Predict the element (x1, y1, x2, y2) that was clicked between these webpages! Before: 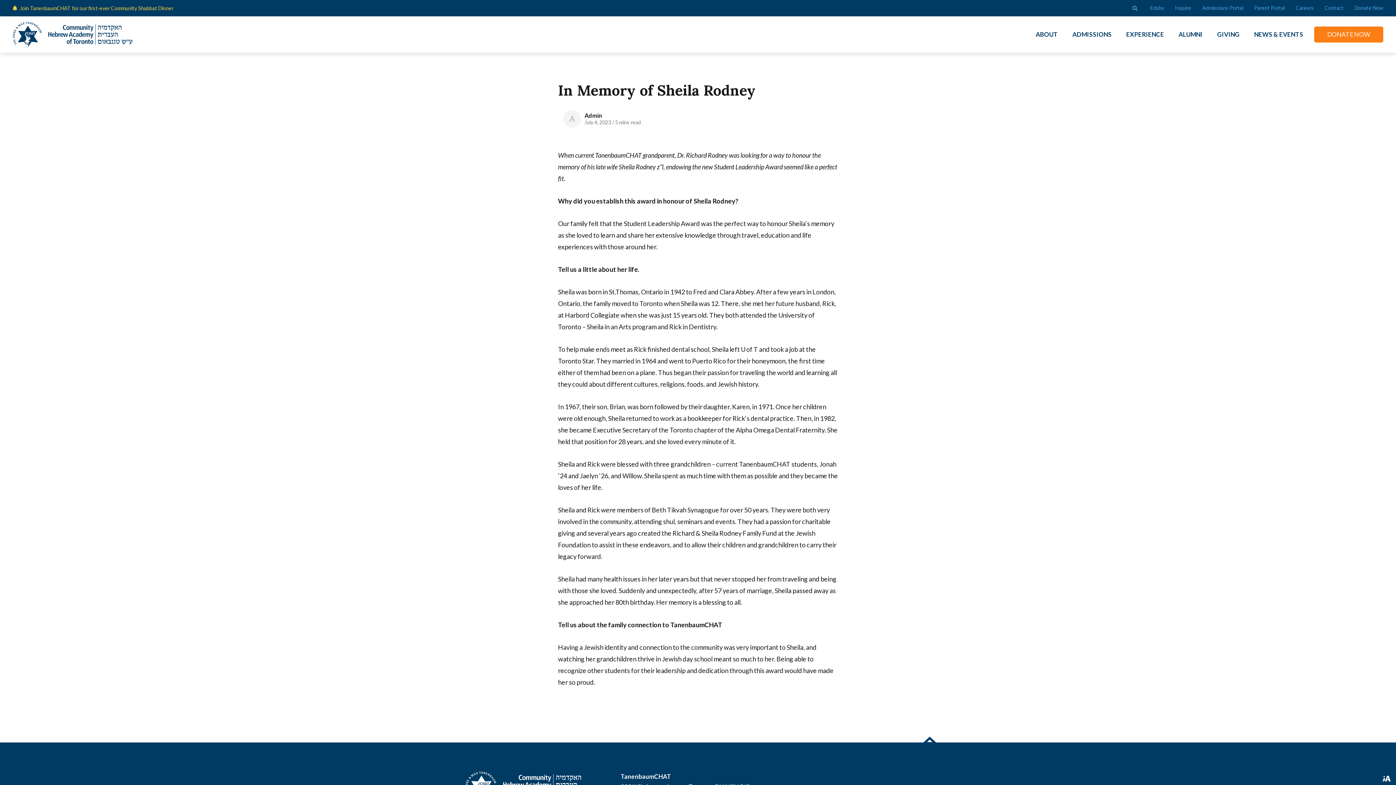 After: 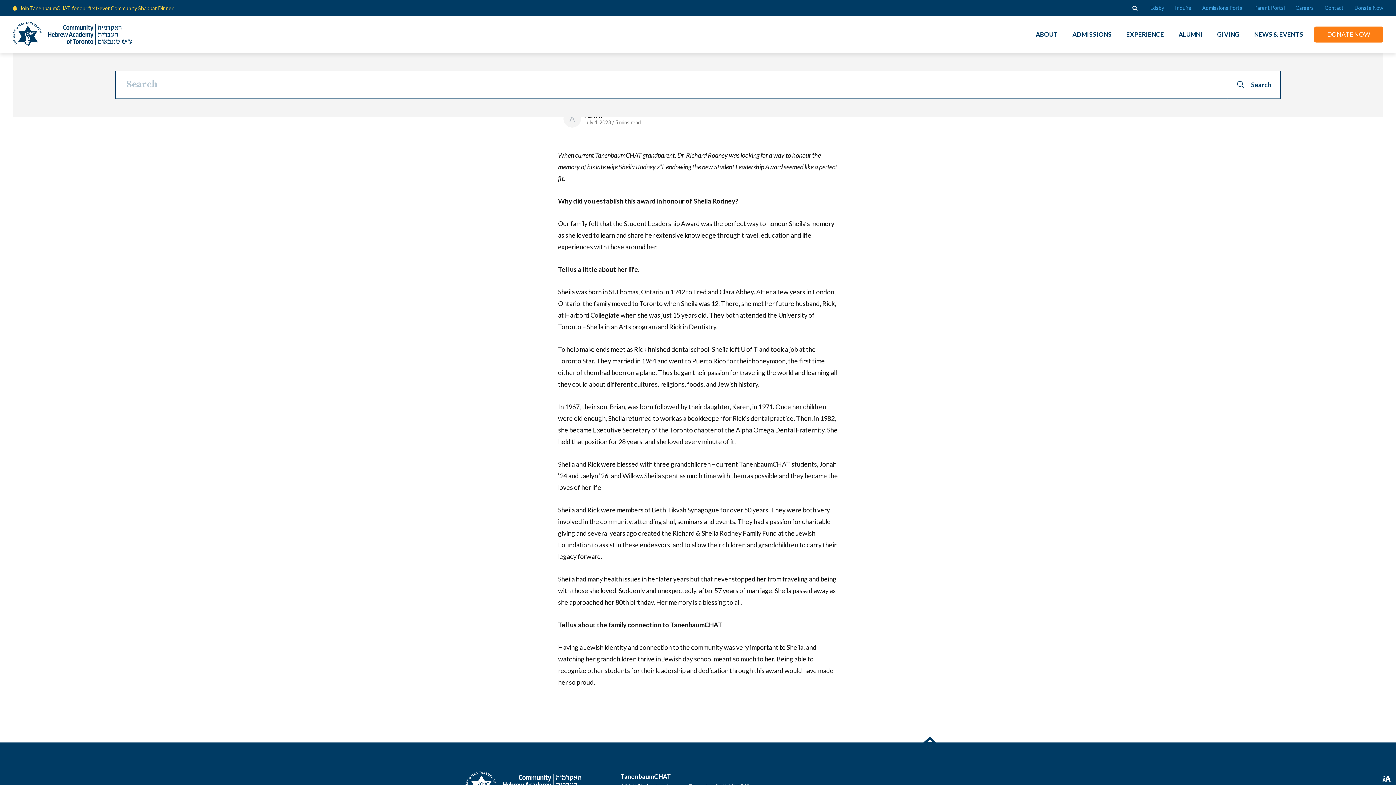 Action: bbox: (1132, 5, 1137, 11) label: Open search bar